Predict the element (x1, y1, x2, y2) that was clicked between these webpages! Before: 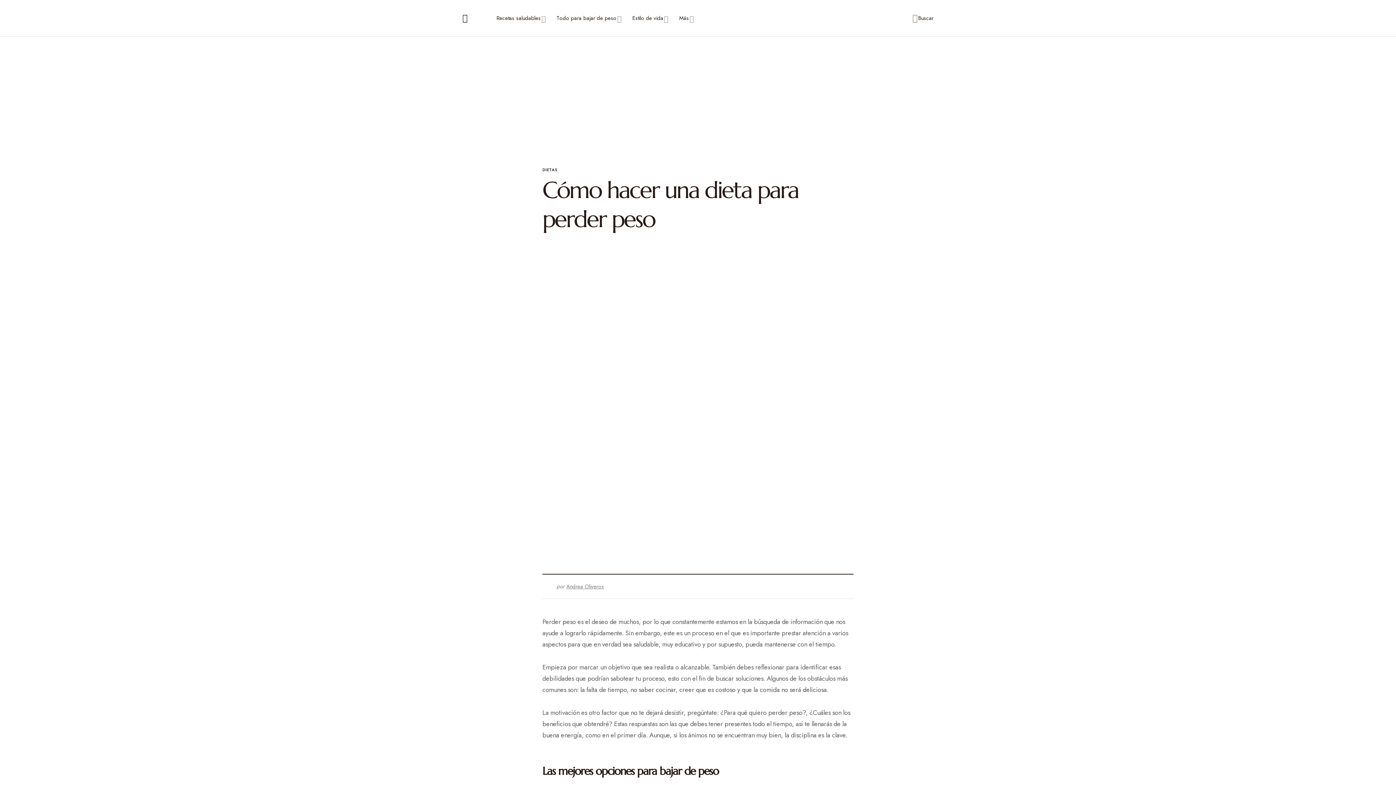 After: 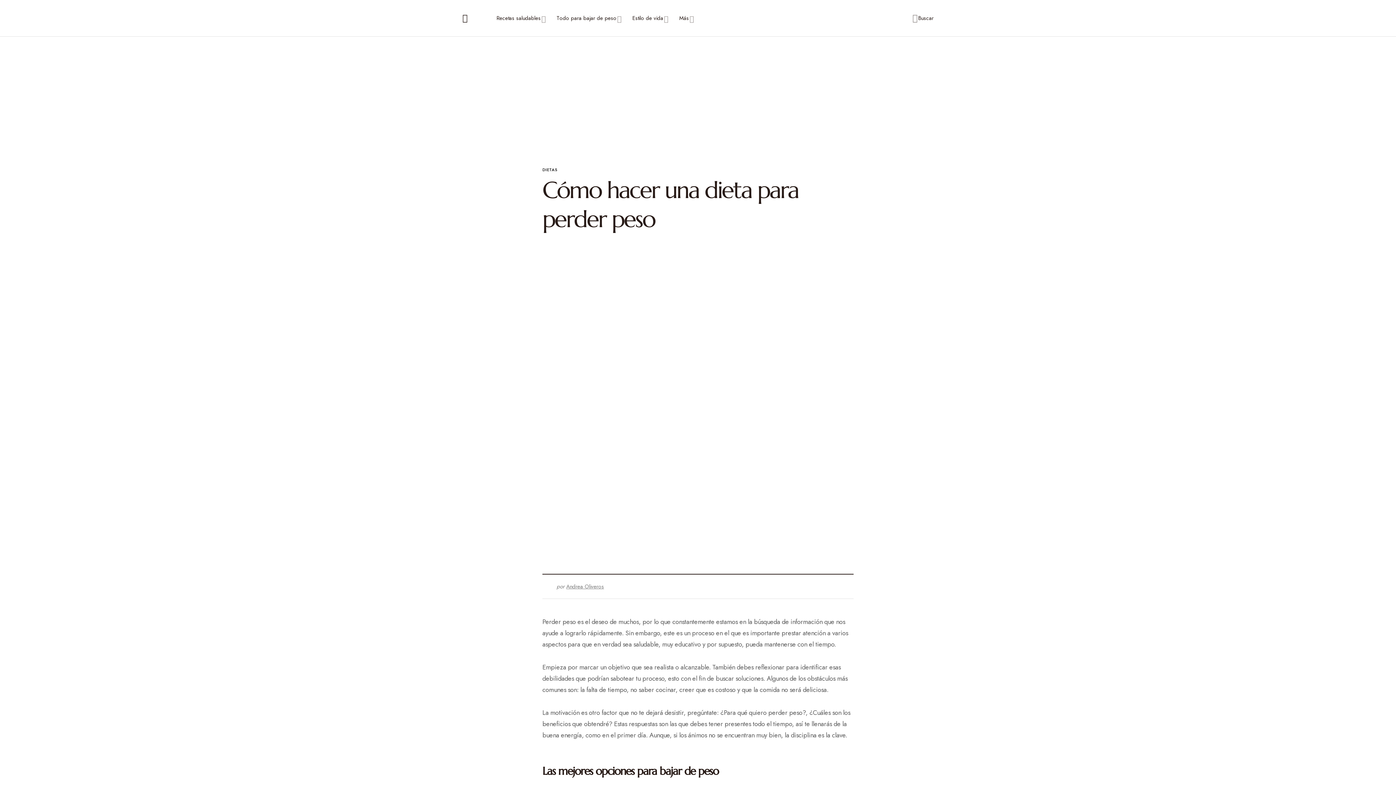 Action: bbox: (462, 13, 467, 22)